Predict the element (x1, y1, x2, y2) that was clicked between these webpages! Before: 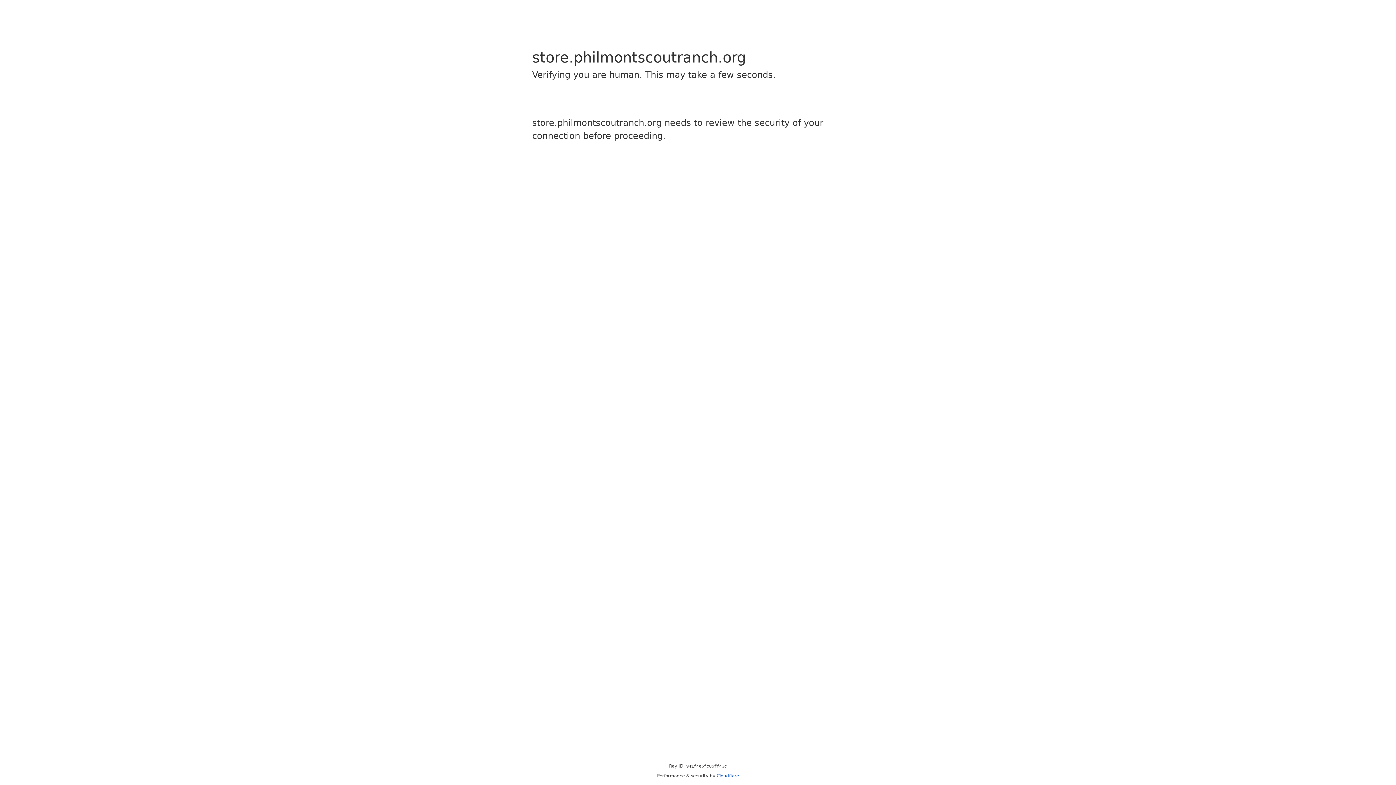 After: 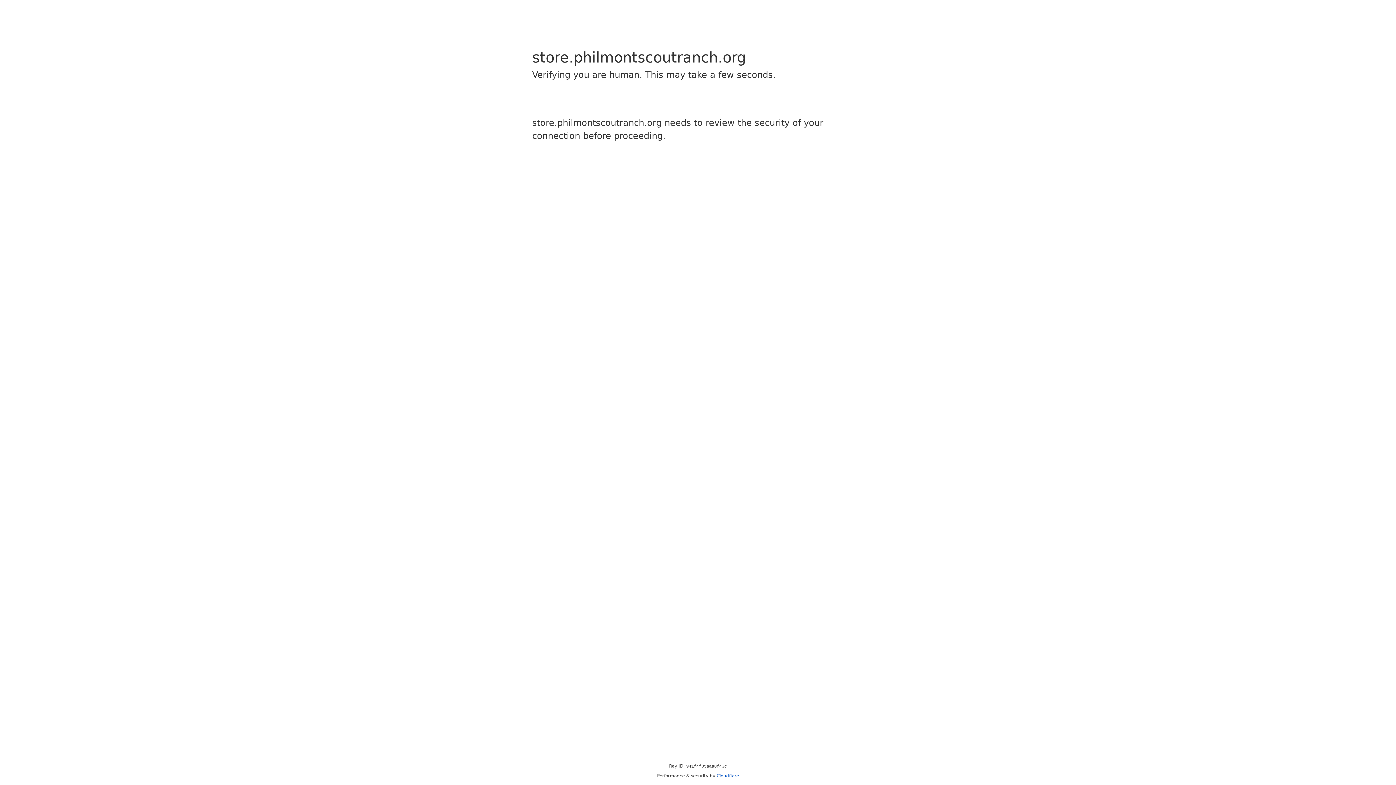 Action: bbox: (716, 773, 739, 778) label: Cloudflare